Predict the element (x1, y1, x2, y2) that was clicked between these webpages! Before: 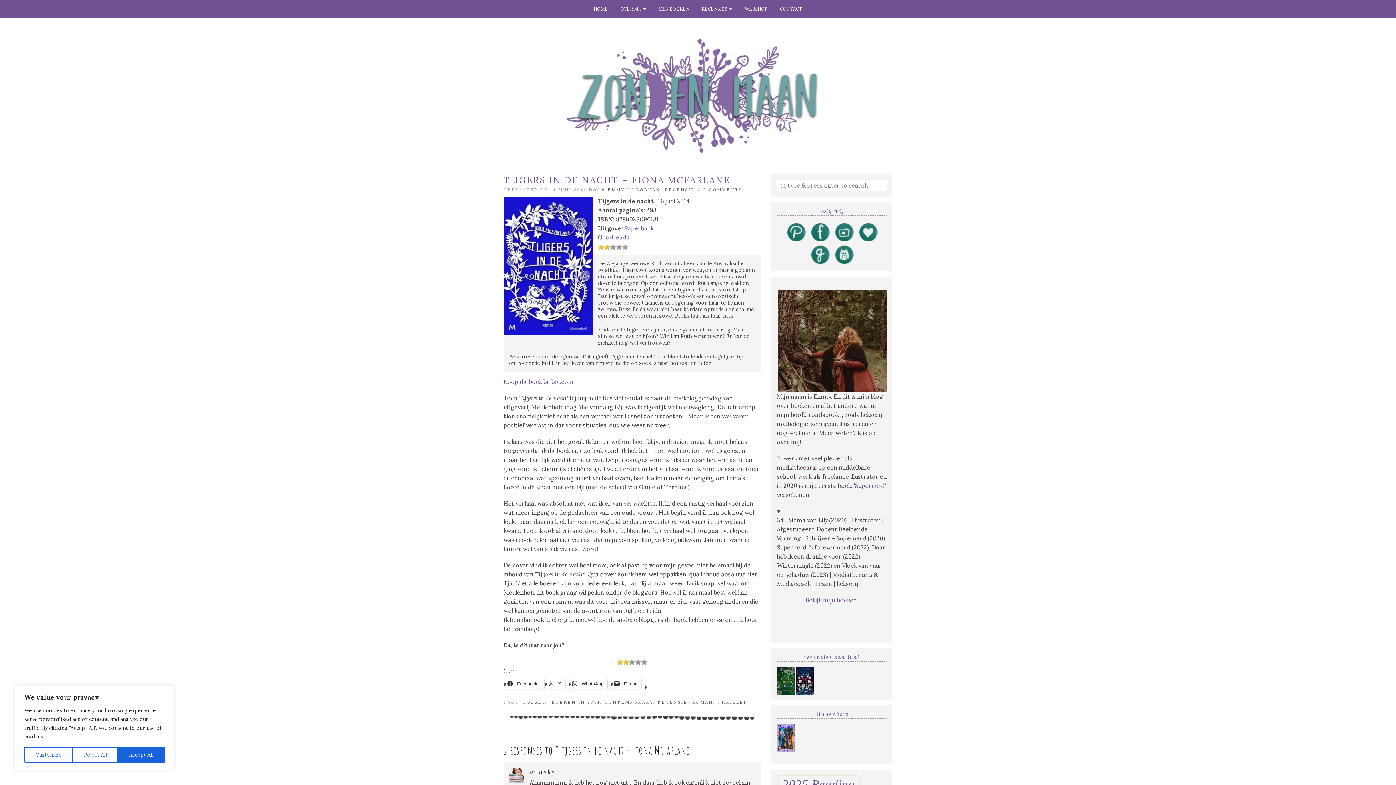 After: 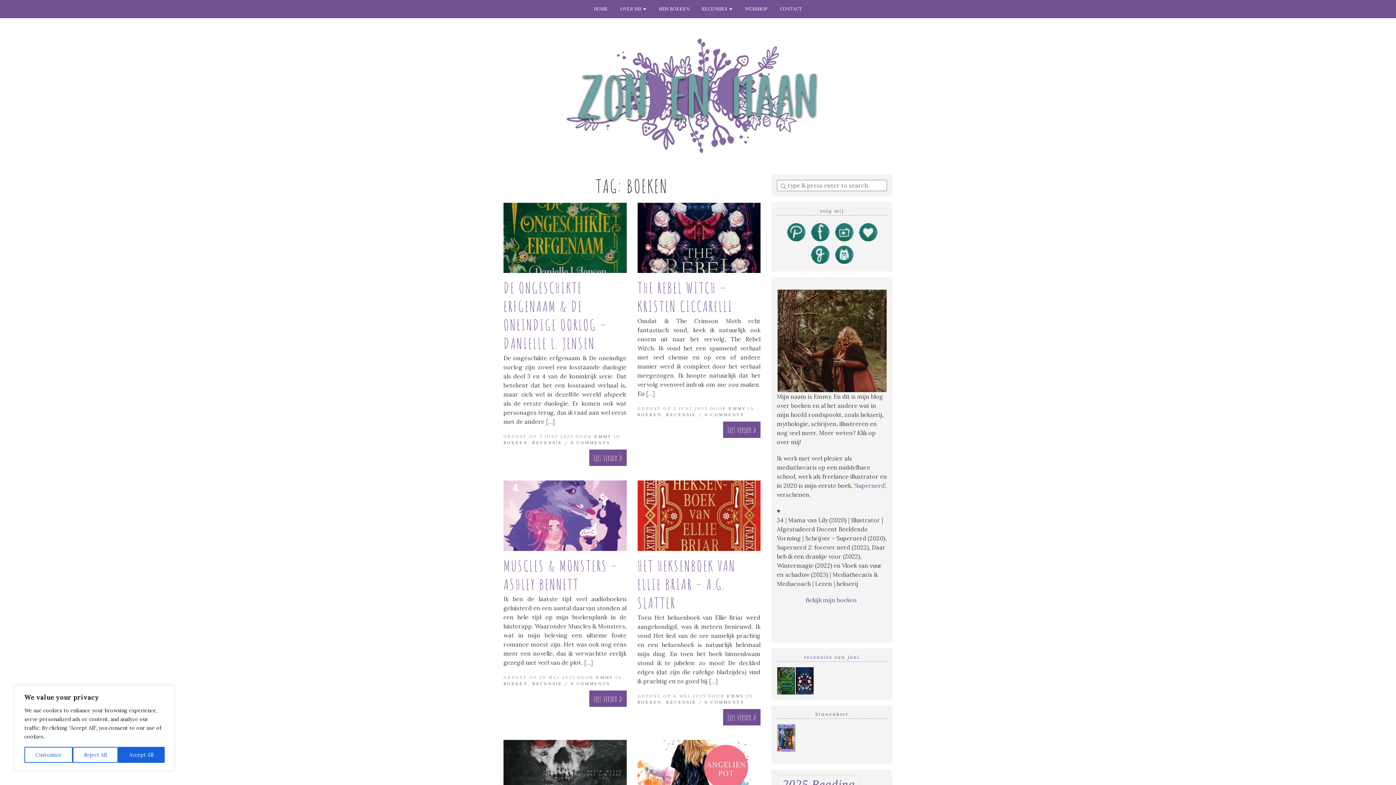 Action: bbox: (523, 700, 547, 705) label: BOEKEN